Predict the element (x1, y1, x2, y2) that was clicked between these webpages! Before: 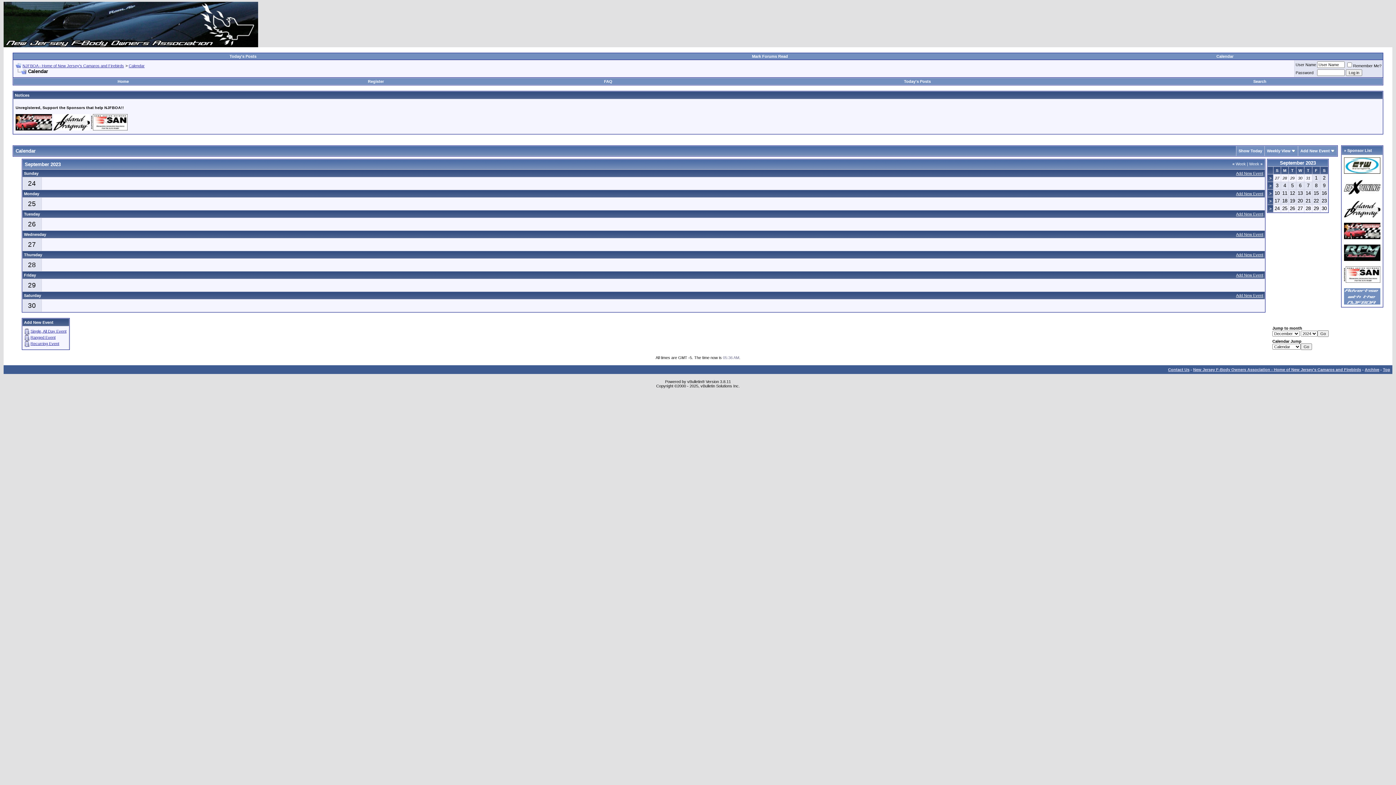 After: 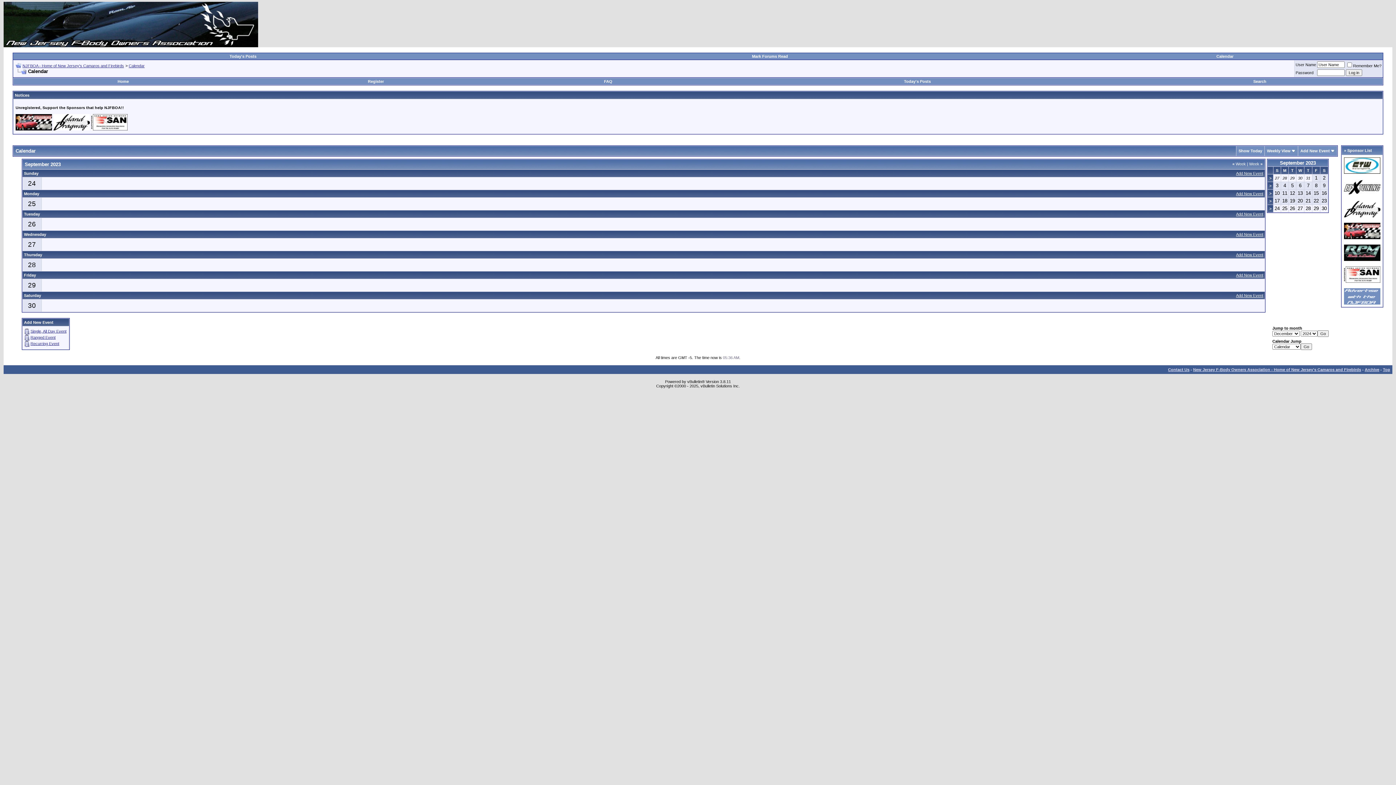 Action: bbox: (1344, 169, 1380, 174)